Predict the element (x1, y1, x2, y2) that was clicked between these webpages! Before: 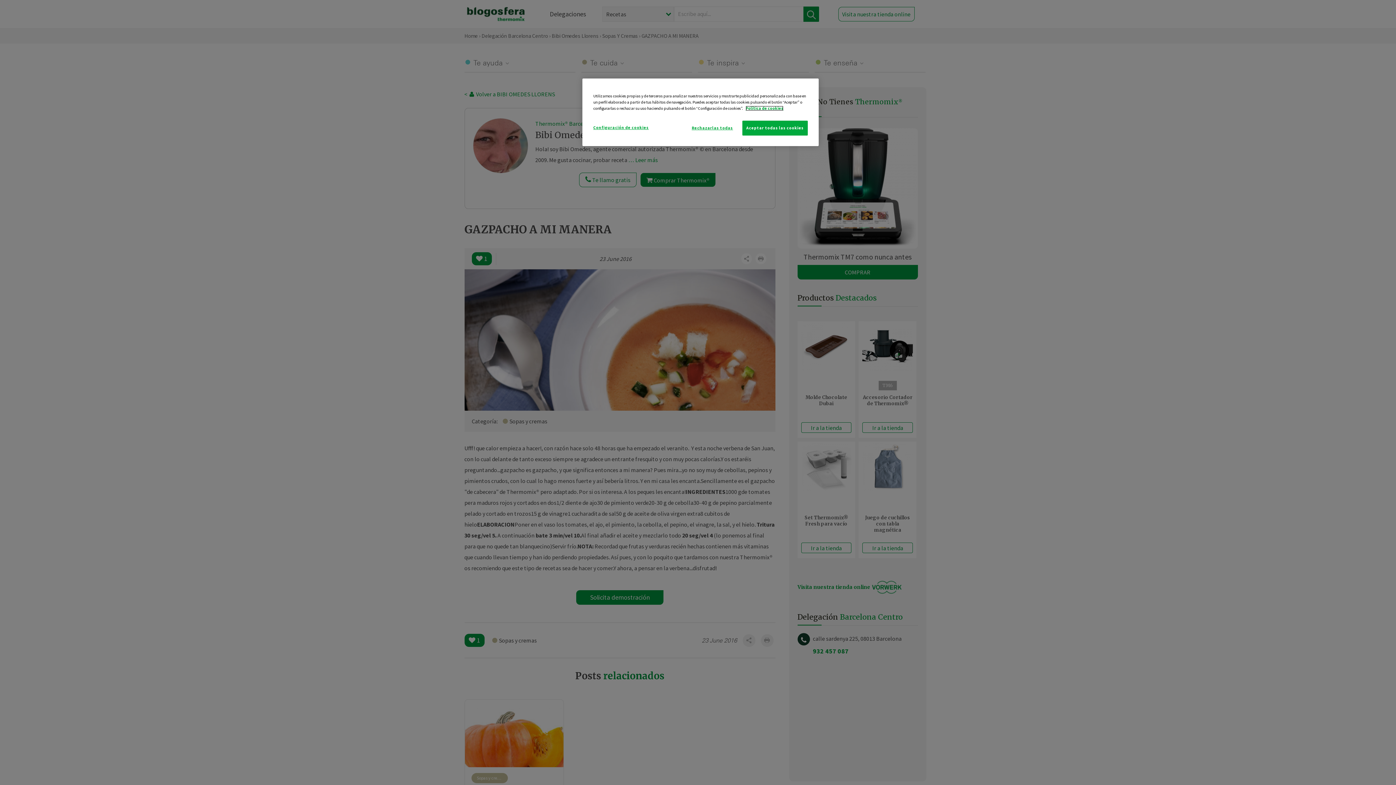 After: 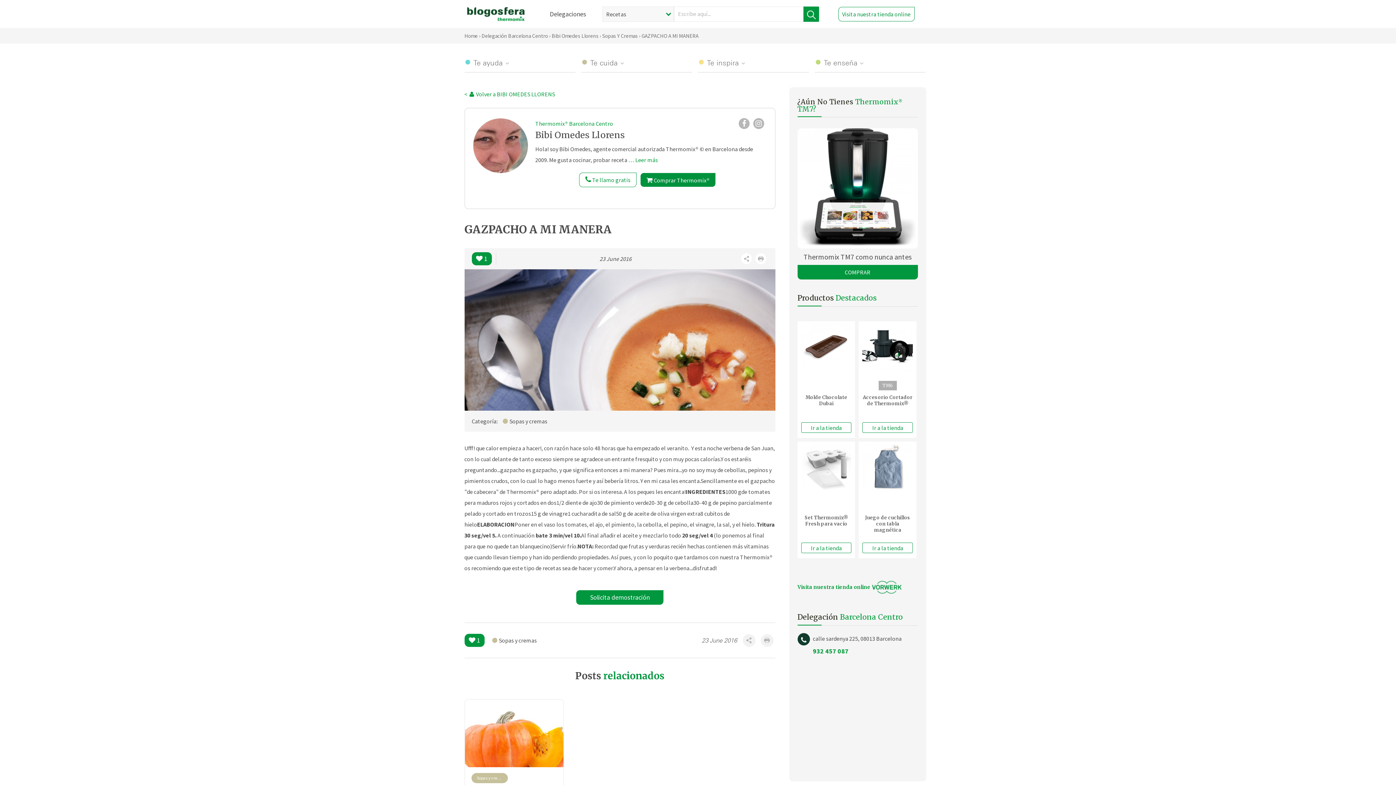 Action: bbox: (742, 120, 808, 135) label: Aceptar todas las cookies